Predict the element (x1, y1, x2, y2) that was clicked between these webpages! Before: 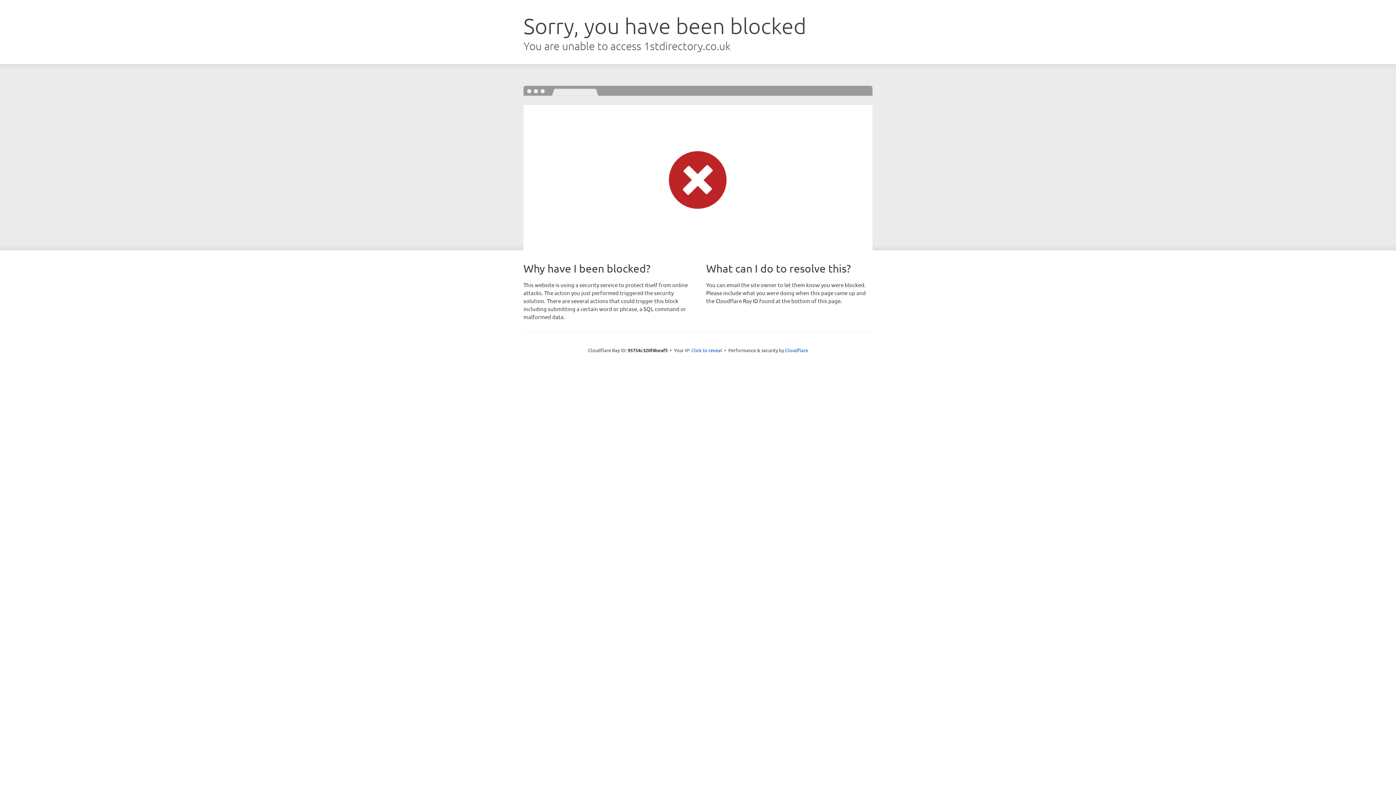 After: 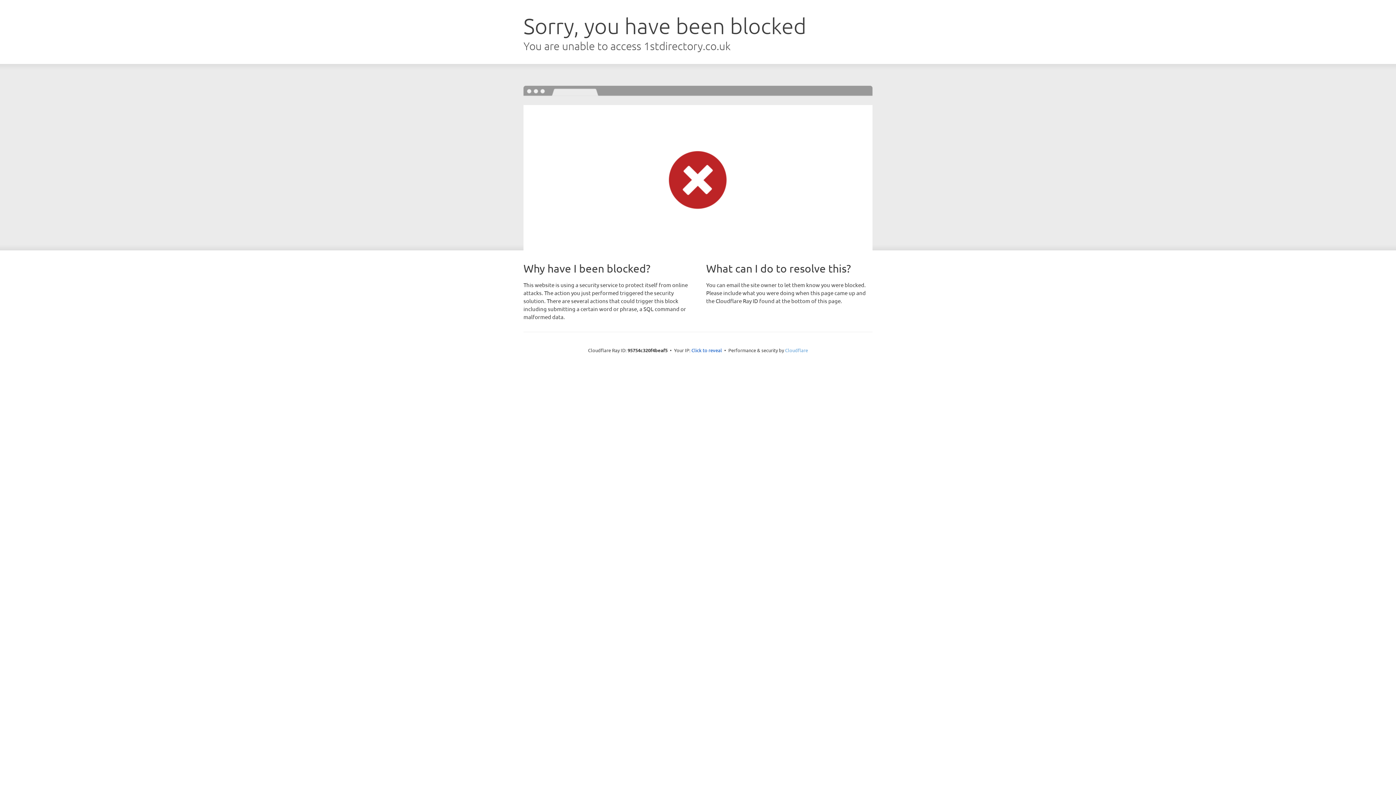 Action: label: Cloudflare bbox: (785, 347, 808, 353)